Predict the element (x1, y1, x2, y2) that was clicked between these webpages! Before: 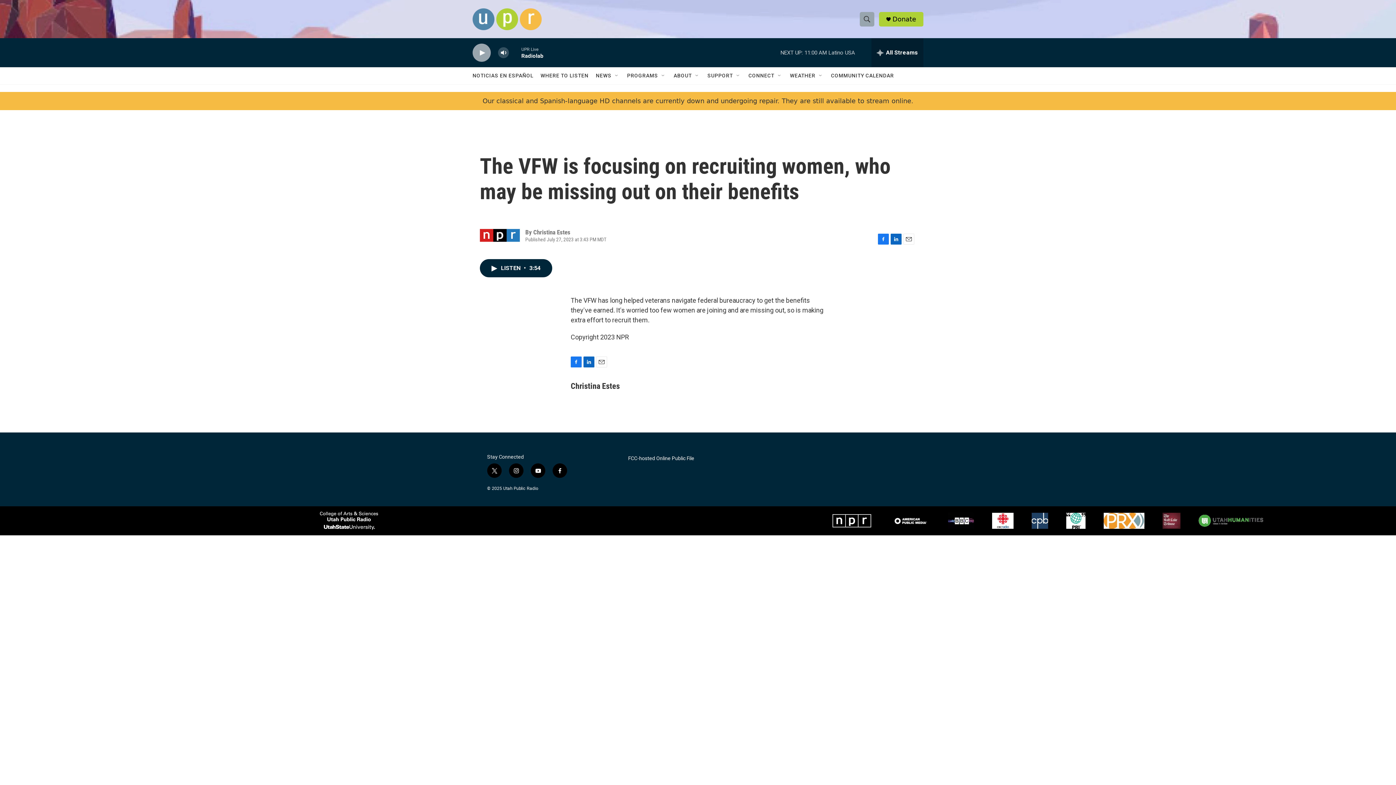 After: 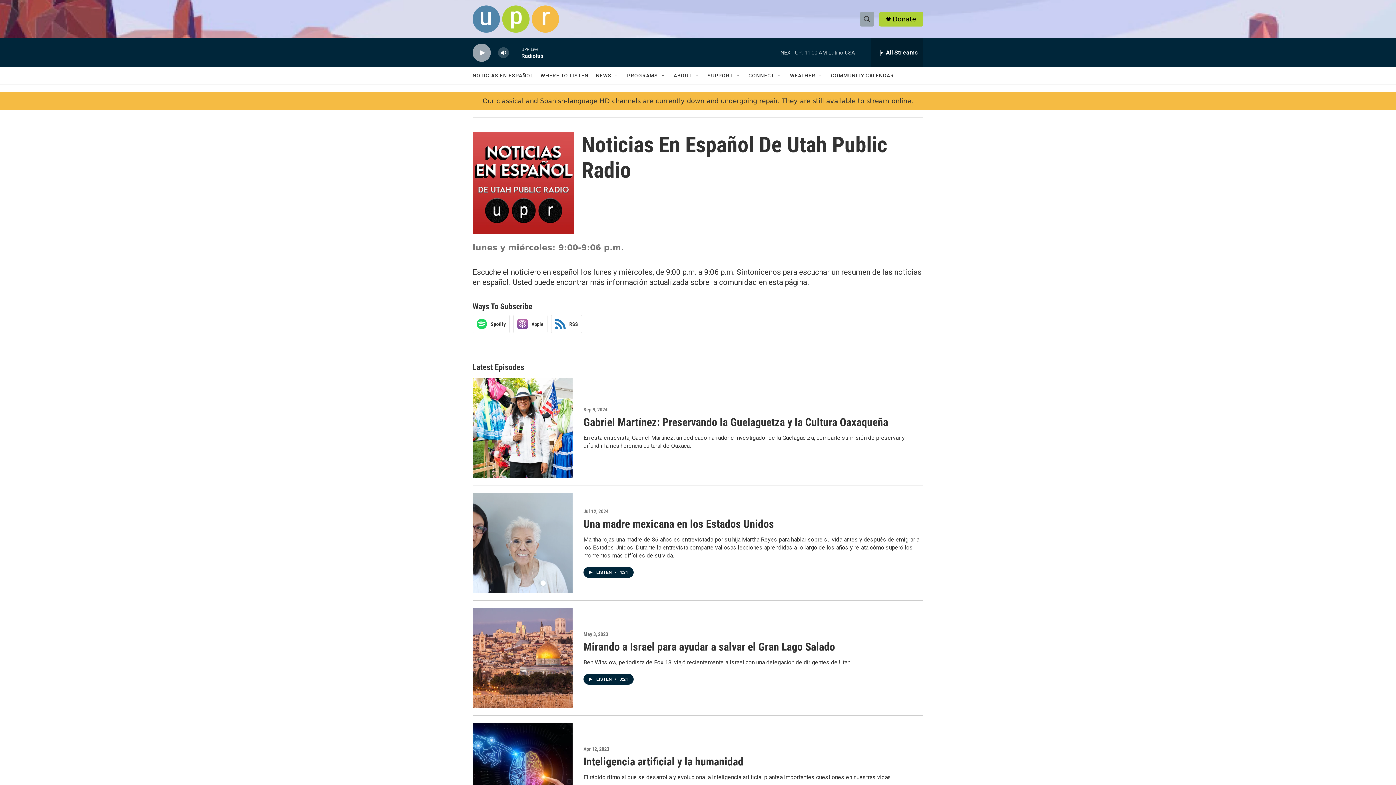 Action: label: NOTICIAS EN ESPAÑOL bbox: (472, 67, 533, 84)